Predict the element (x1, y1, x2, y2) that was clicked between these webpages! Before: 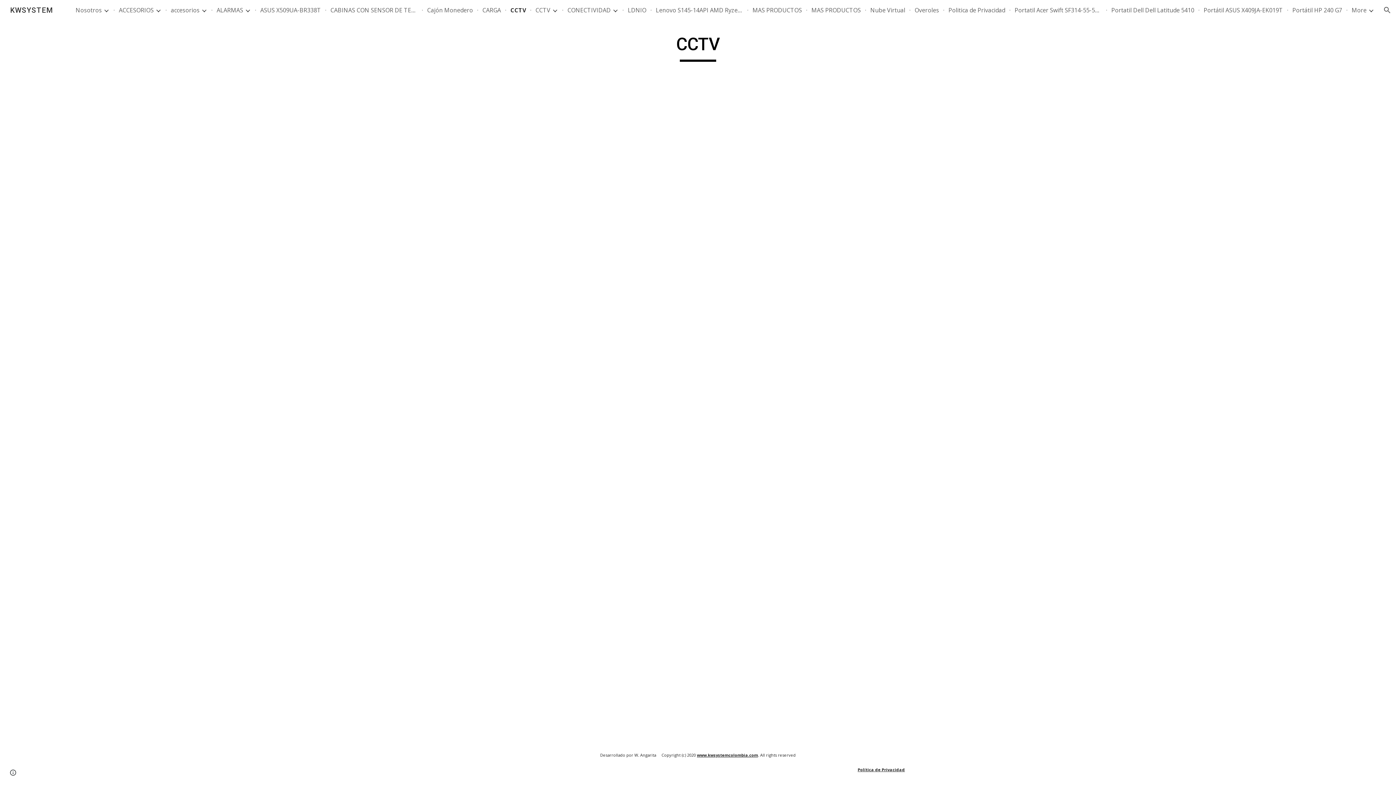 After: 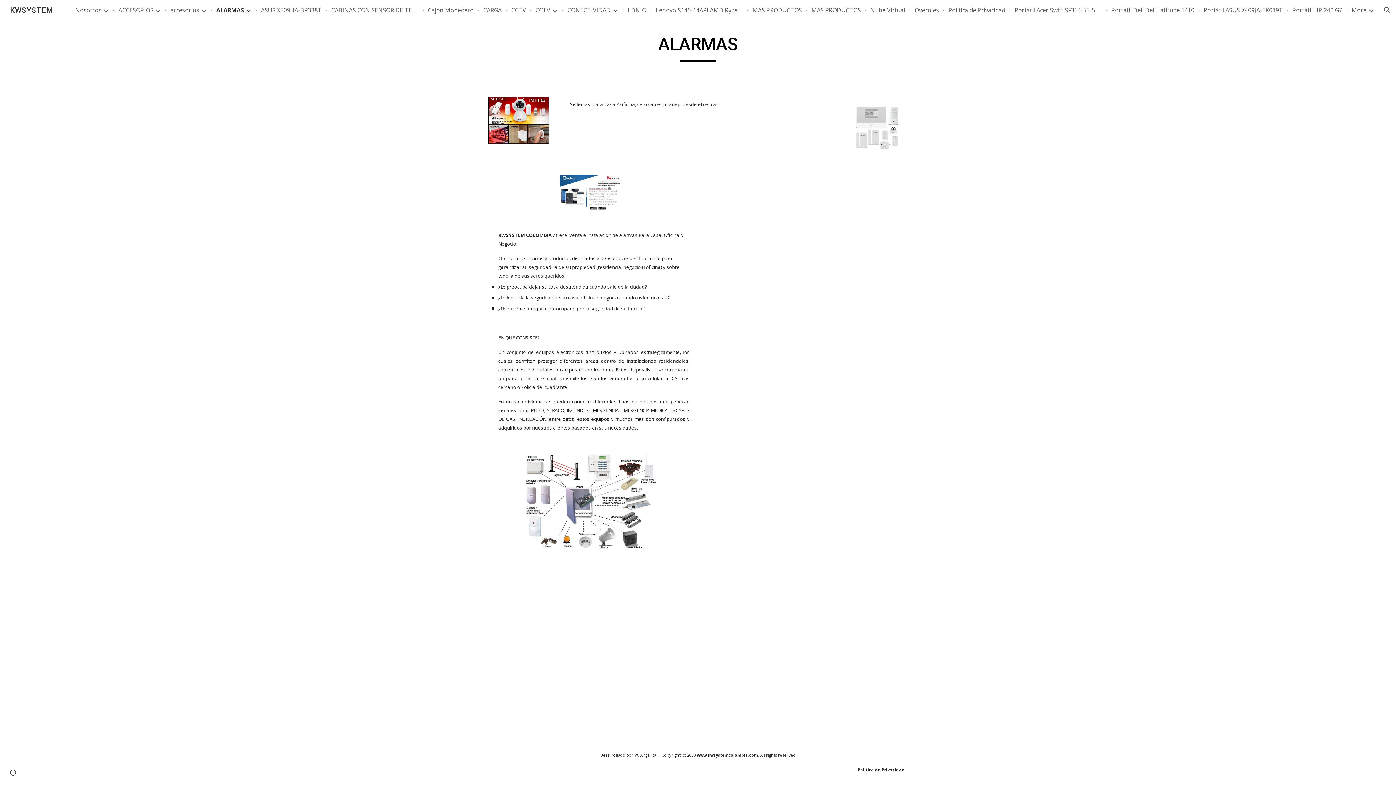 Action: bbox: (216, 6, 243, 14) label: ALARMAS